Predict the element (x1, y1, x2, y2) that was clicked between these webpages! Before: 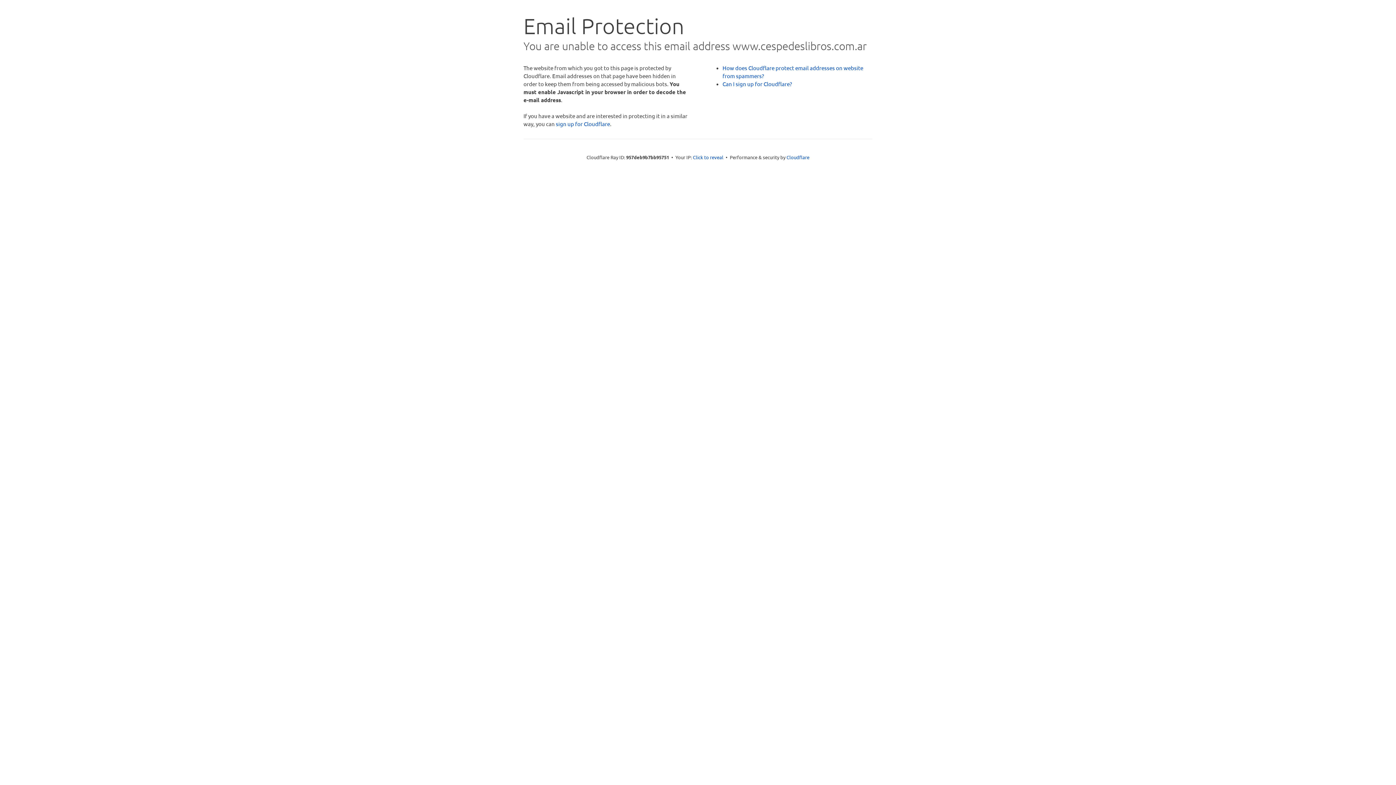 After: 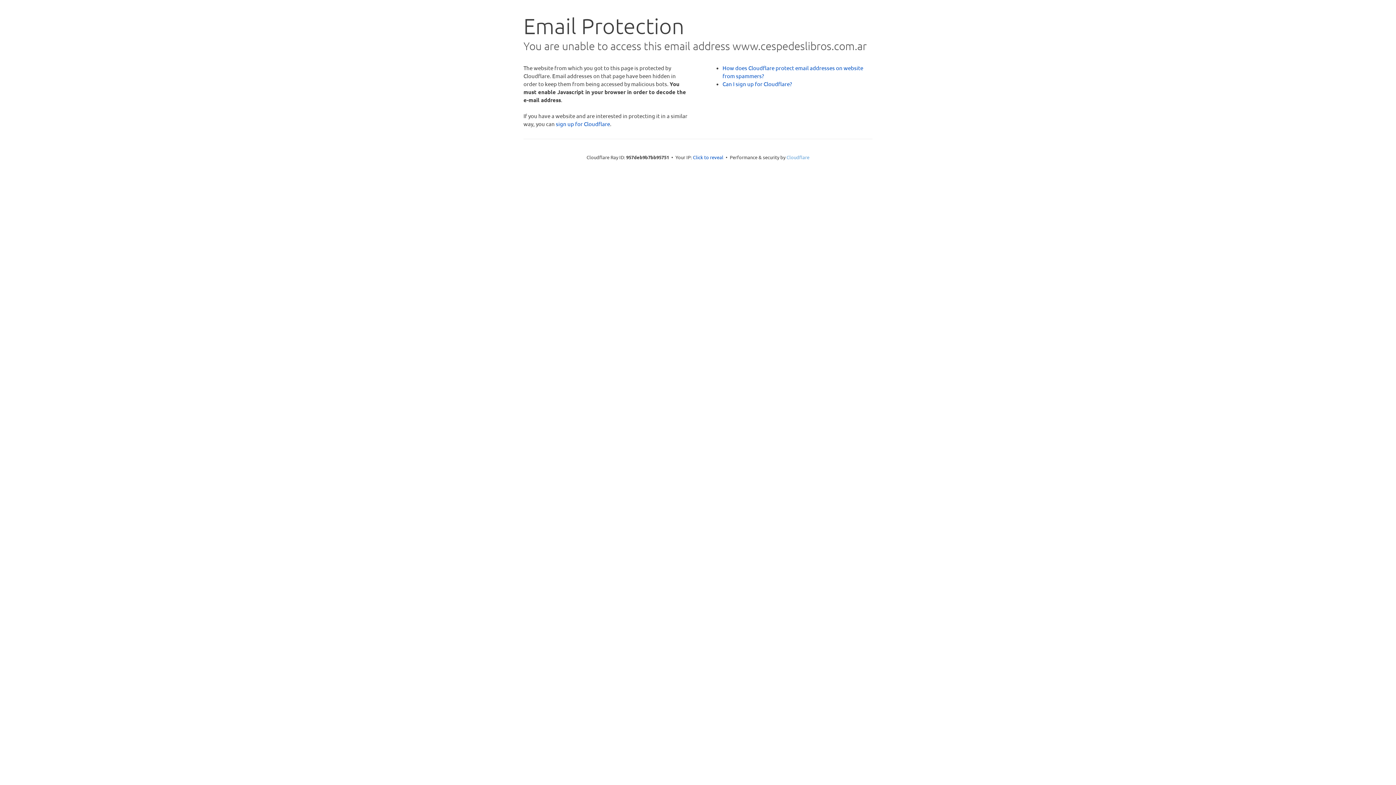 Action: label: Cloudflare bbox: (786, 154, 809, 160)